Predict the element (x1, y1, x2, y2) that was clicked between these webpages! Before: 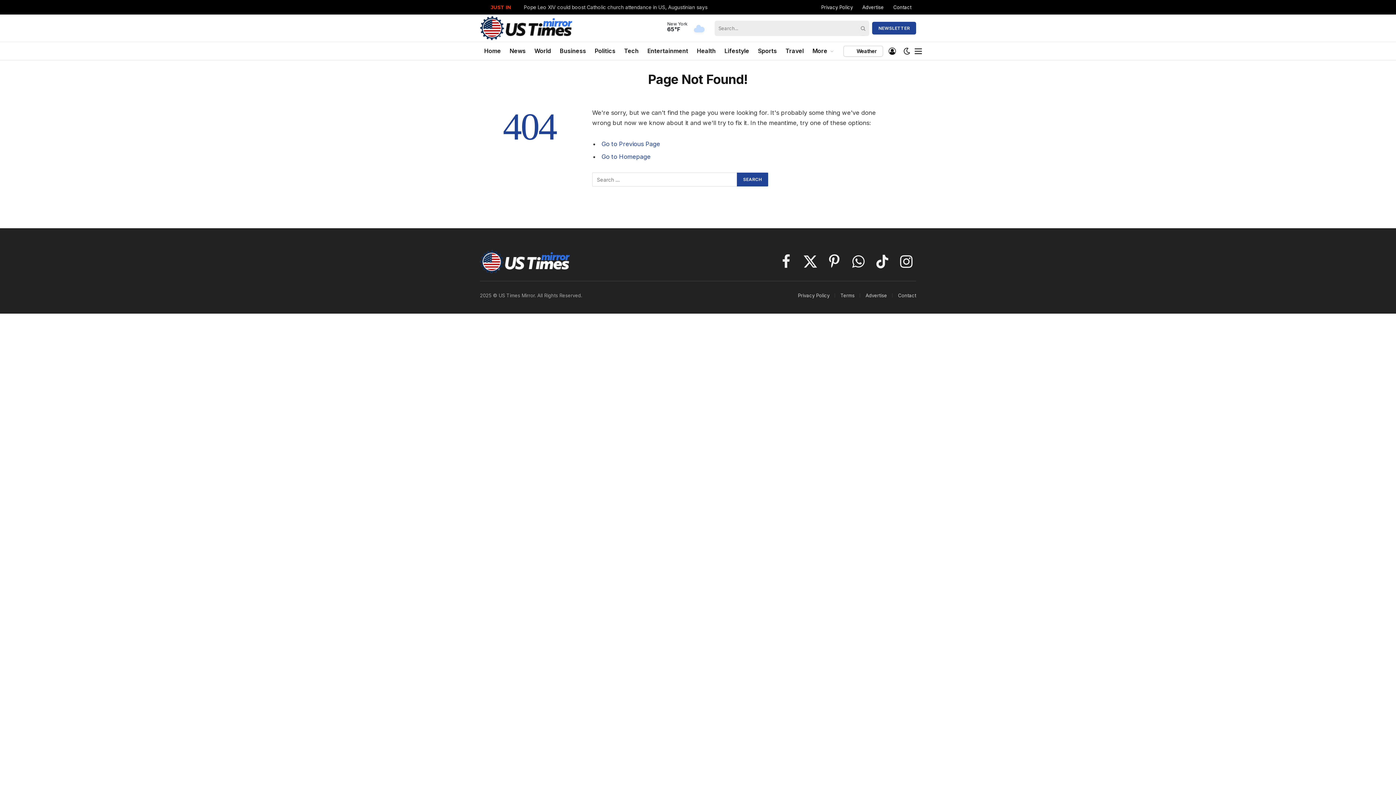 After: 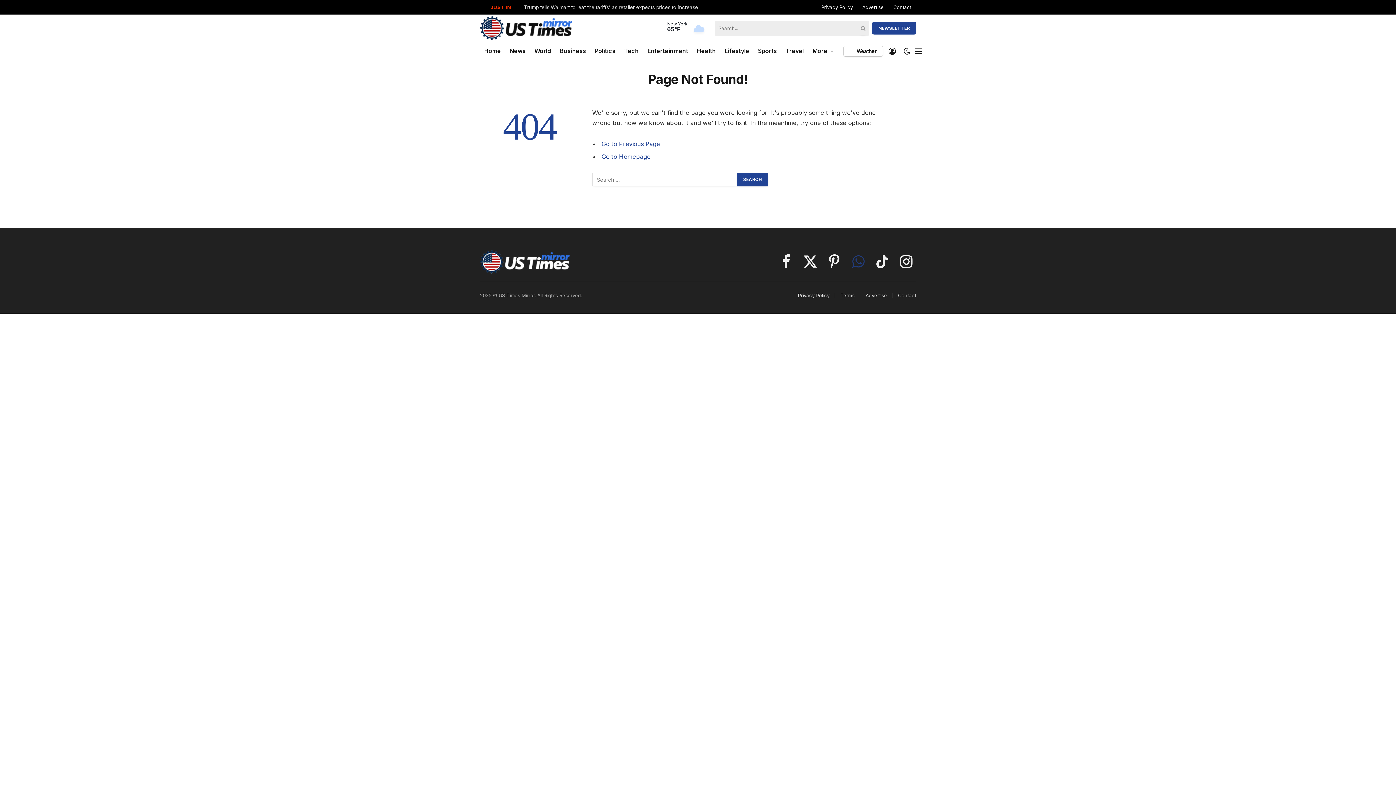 Action: label: WhatsApp bbox: (848, 250, 868, 273)